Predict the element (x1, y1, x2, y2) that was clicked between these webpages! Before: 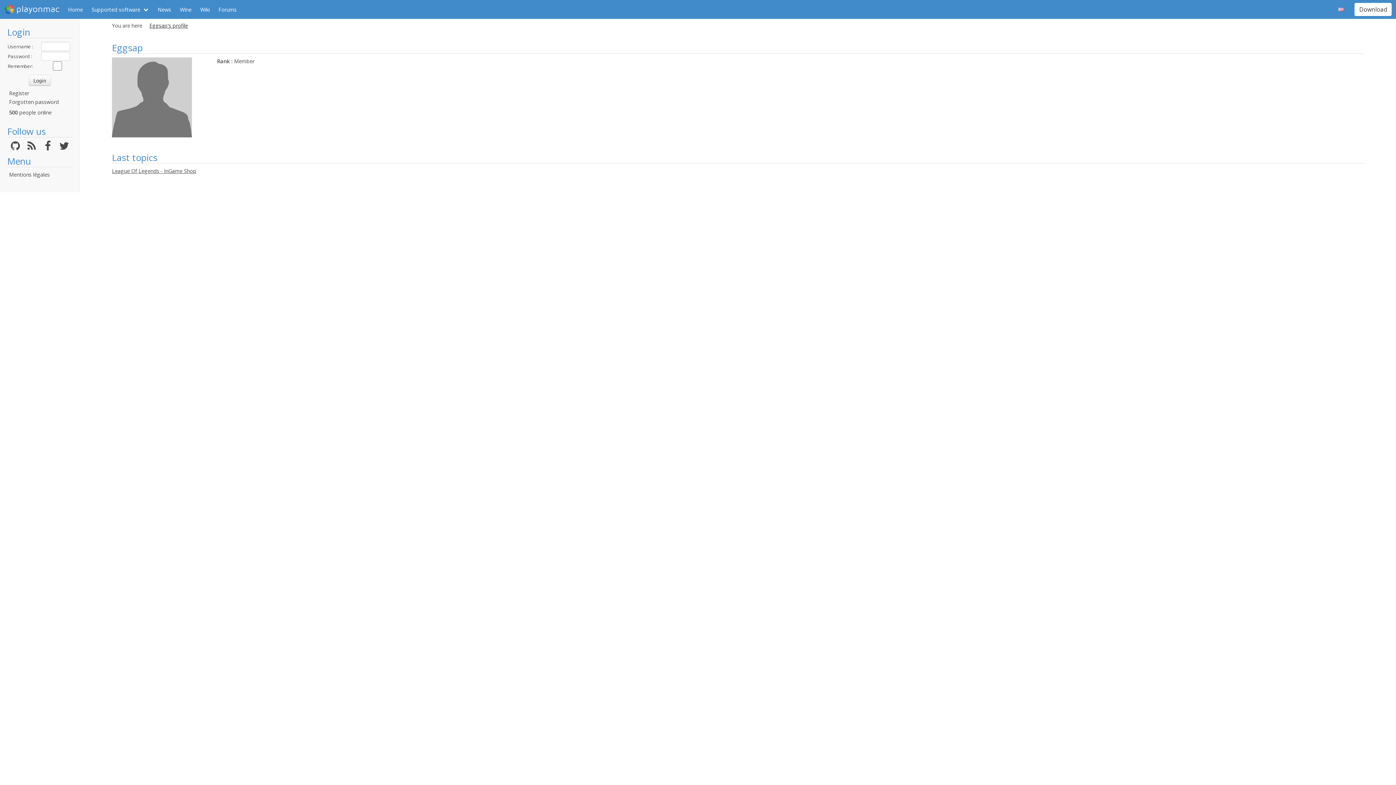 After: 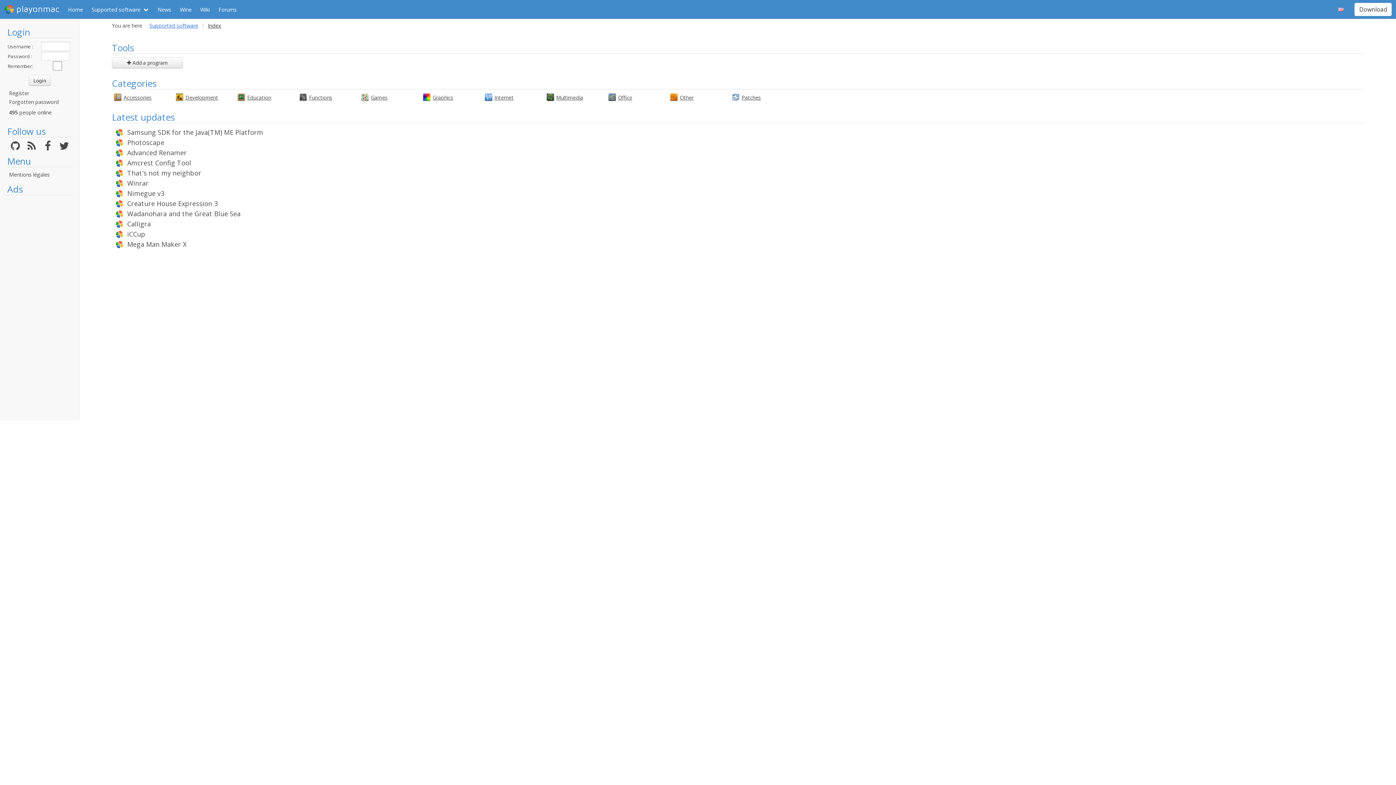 Action: label: Supported software bbox: (87, 0, 153, 18)